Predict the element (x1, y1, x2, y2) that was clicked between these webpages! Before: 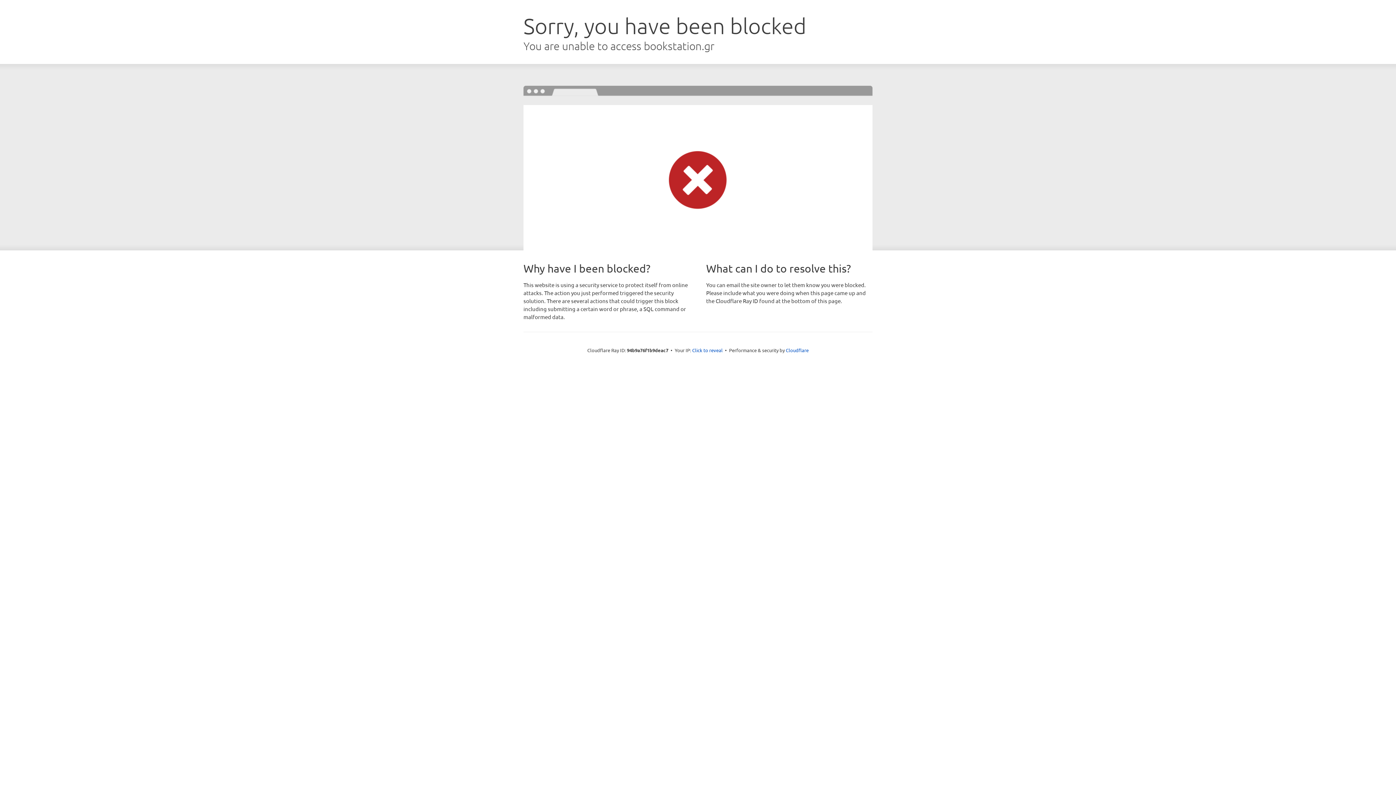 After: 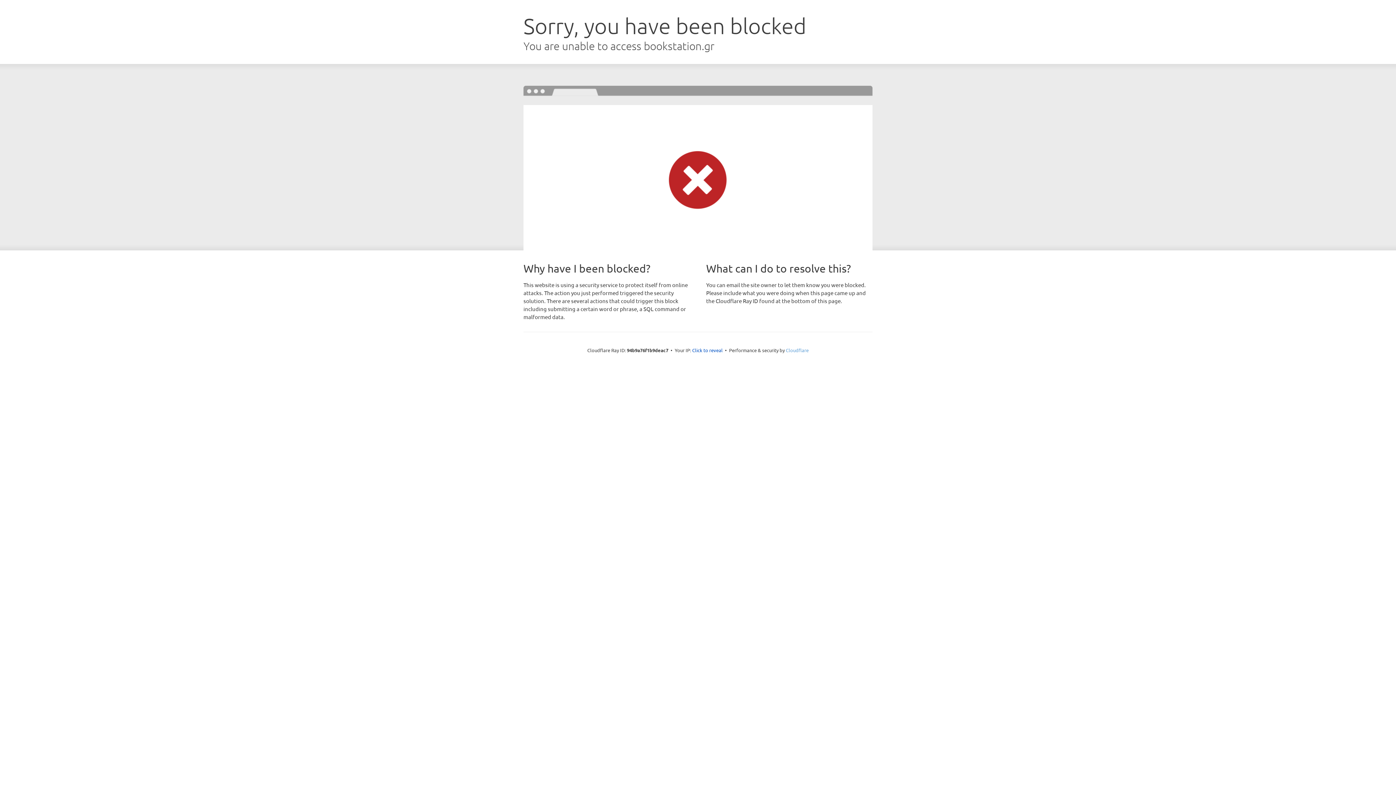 Action: label: Cloudflare bbox: (786, 347, 808, 353)